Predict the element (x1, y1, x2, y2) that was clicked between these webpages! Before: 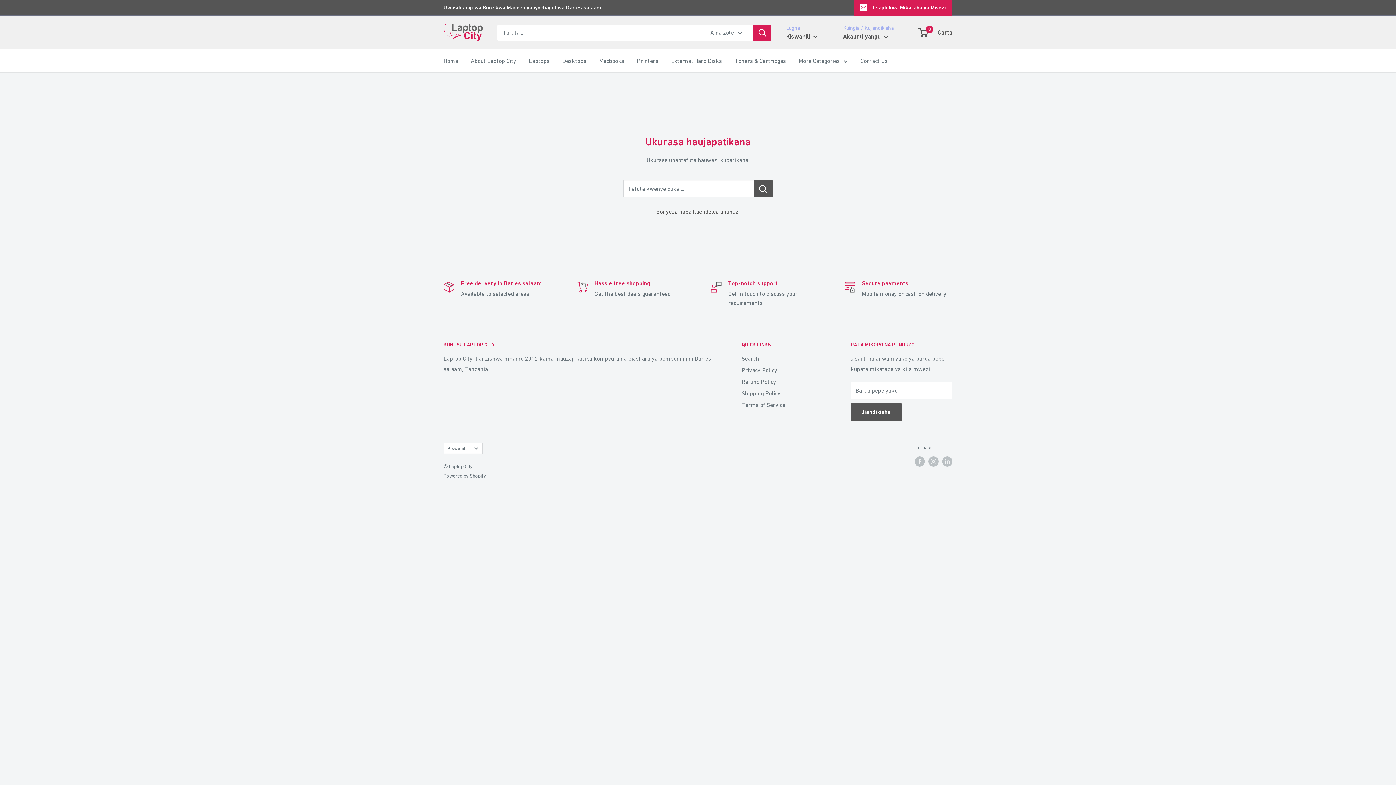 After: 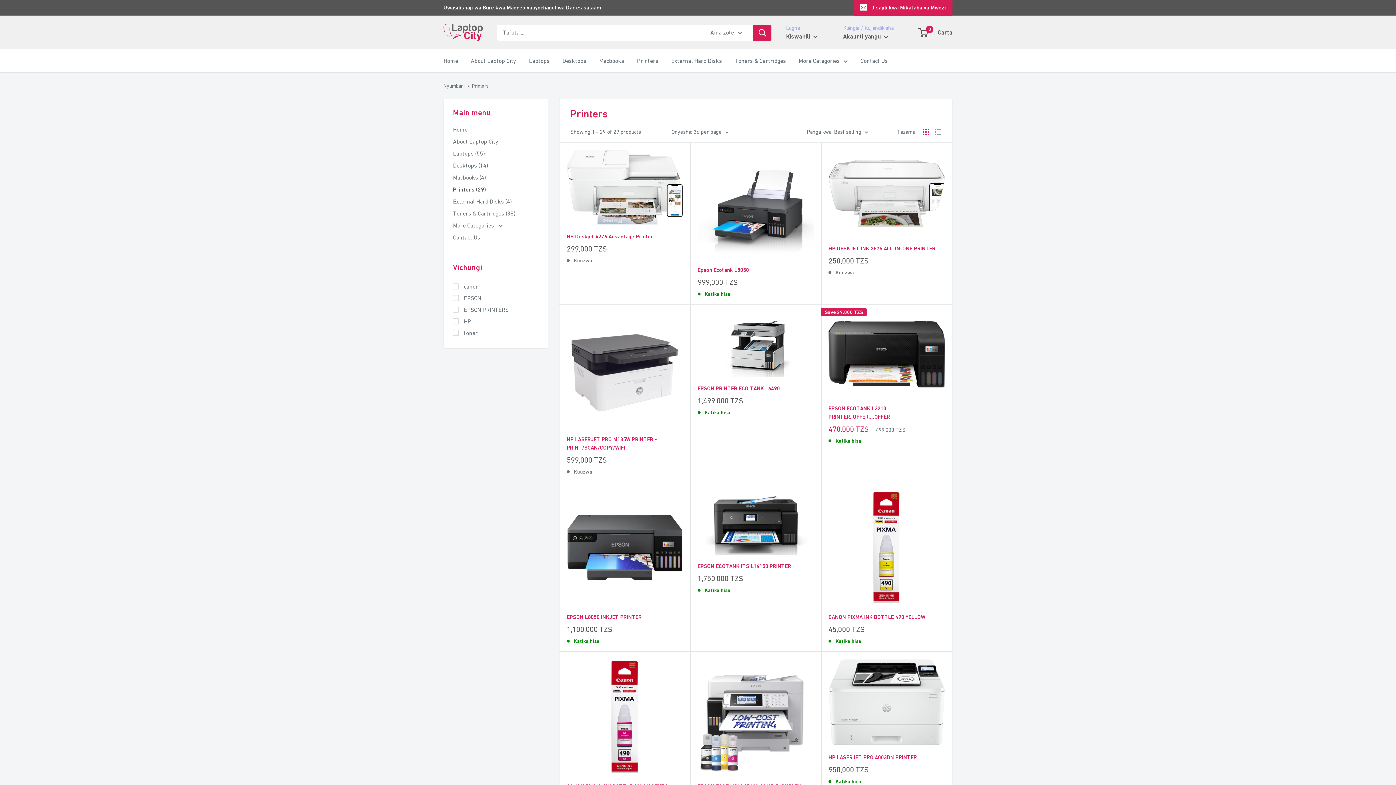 Action: bbox: (637, 55, 658, 66) label: Printers